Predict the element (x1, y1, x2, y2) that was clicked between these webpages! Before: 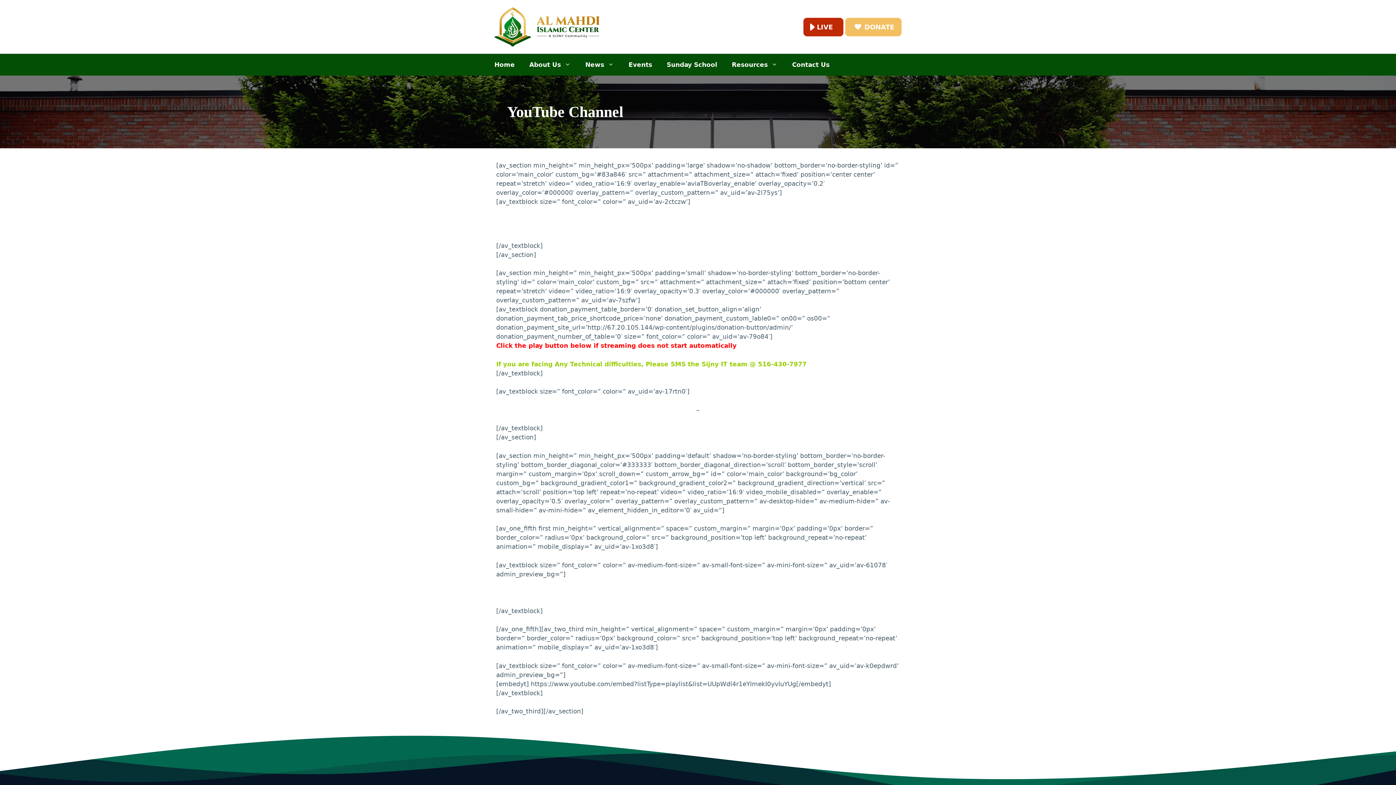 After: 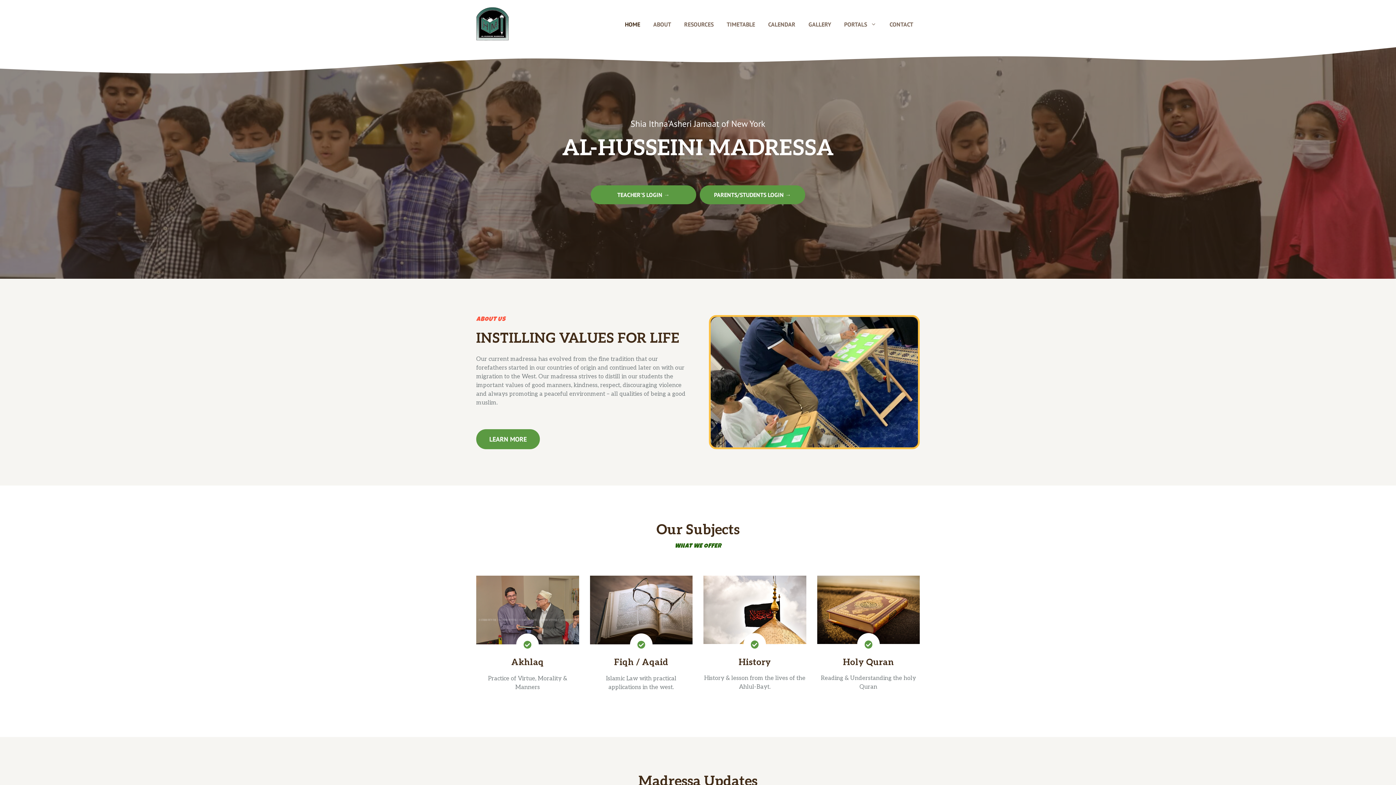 Action: label: Sunday School bbox: (659, 53, 724, 75)